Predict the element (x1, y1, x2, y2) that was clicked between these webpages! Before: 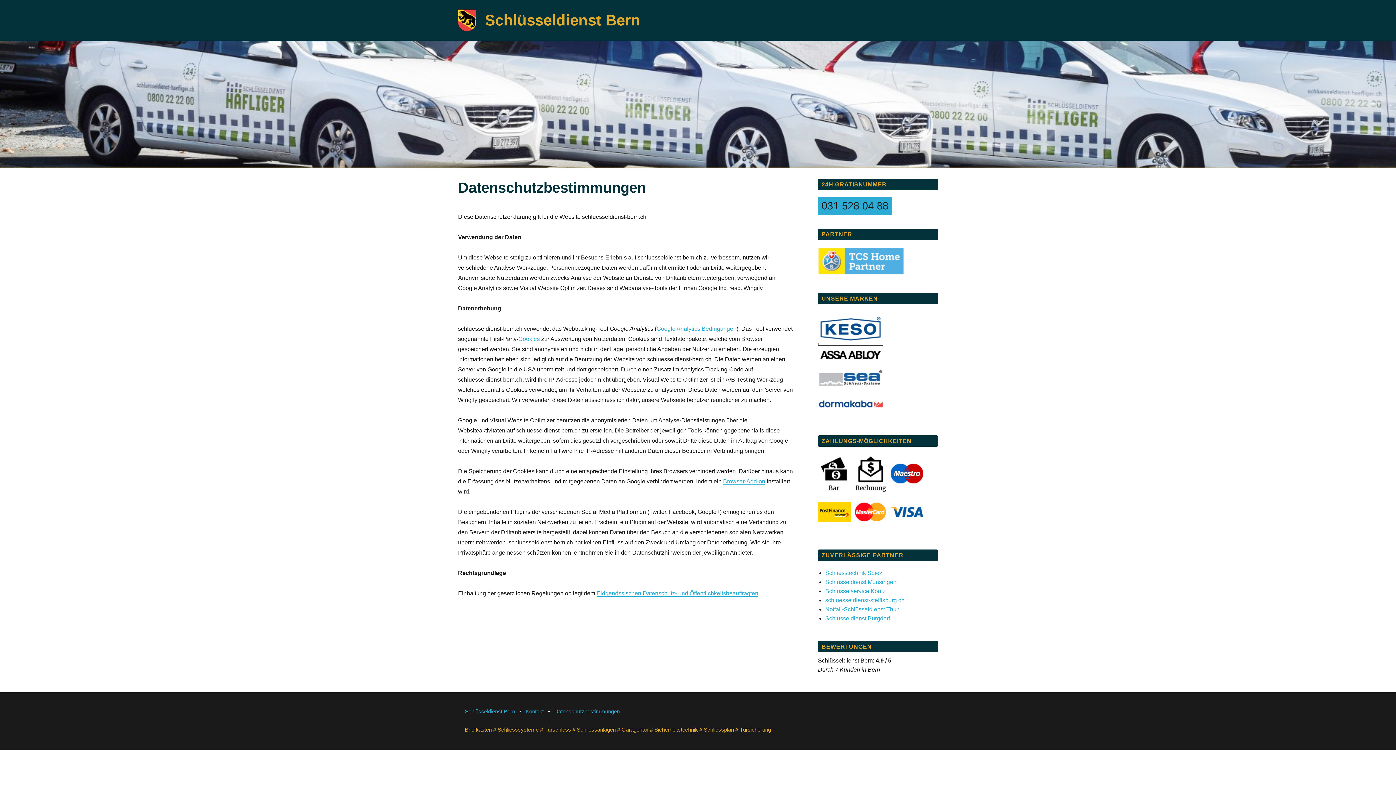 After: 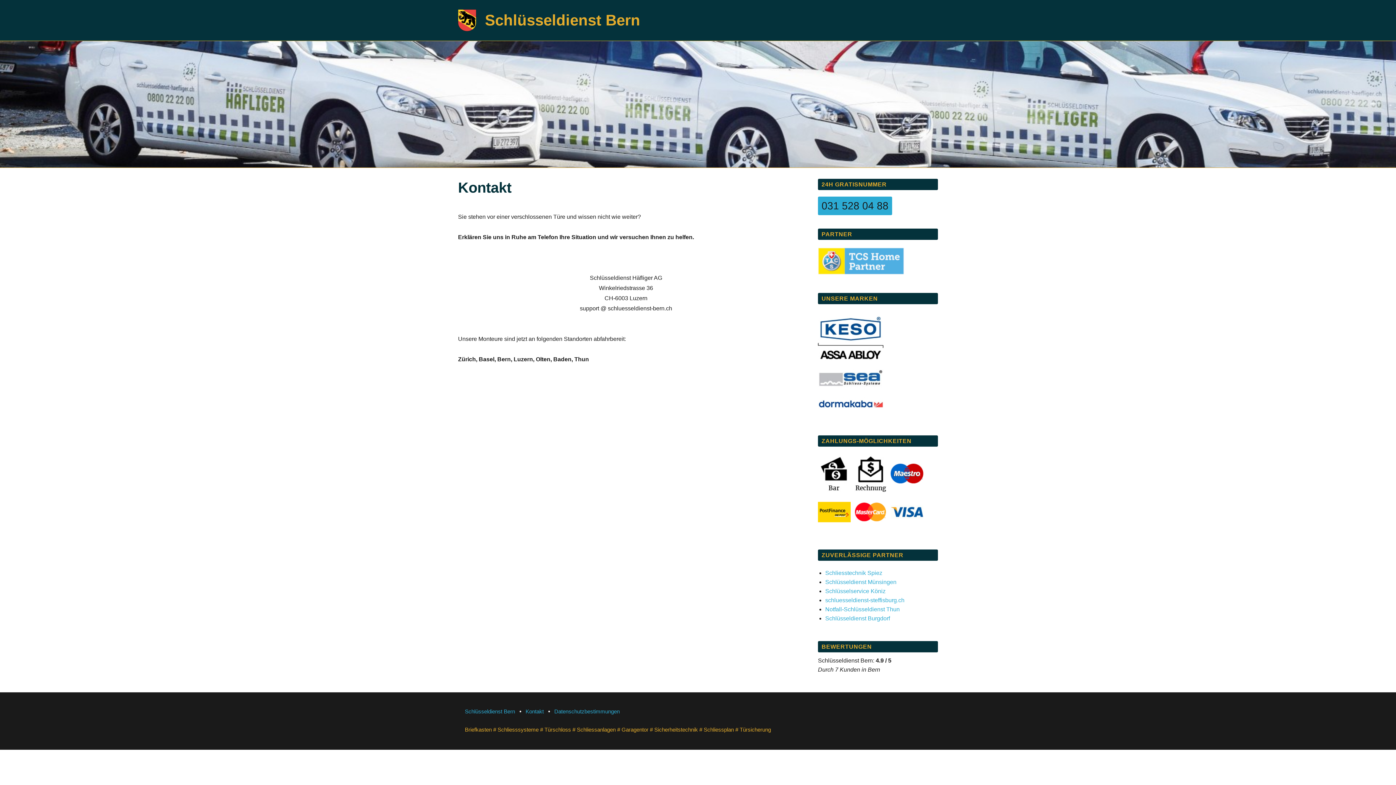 Action: bbox: (525, 708, 543, 714) label: Kontakt